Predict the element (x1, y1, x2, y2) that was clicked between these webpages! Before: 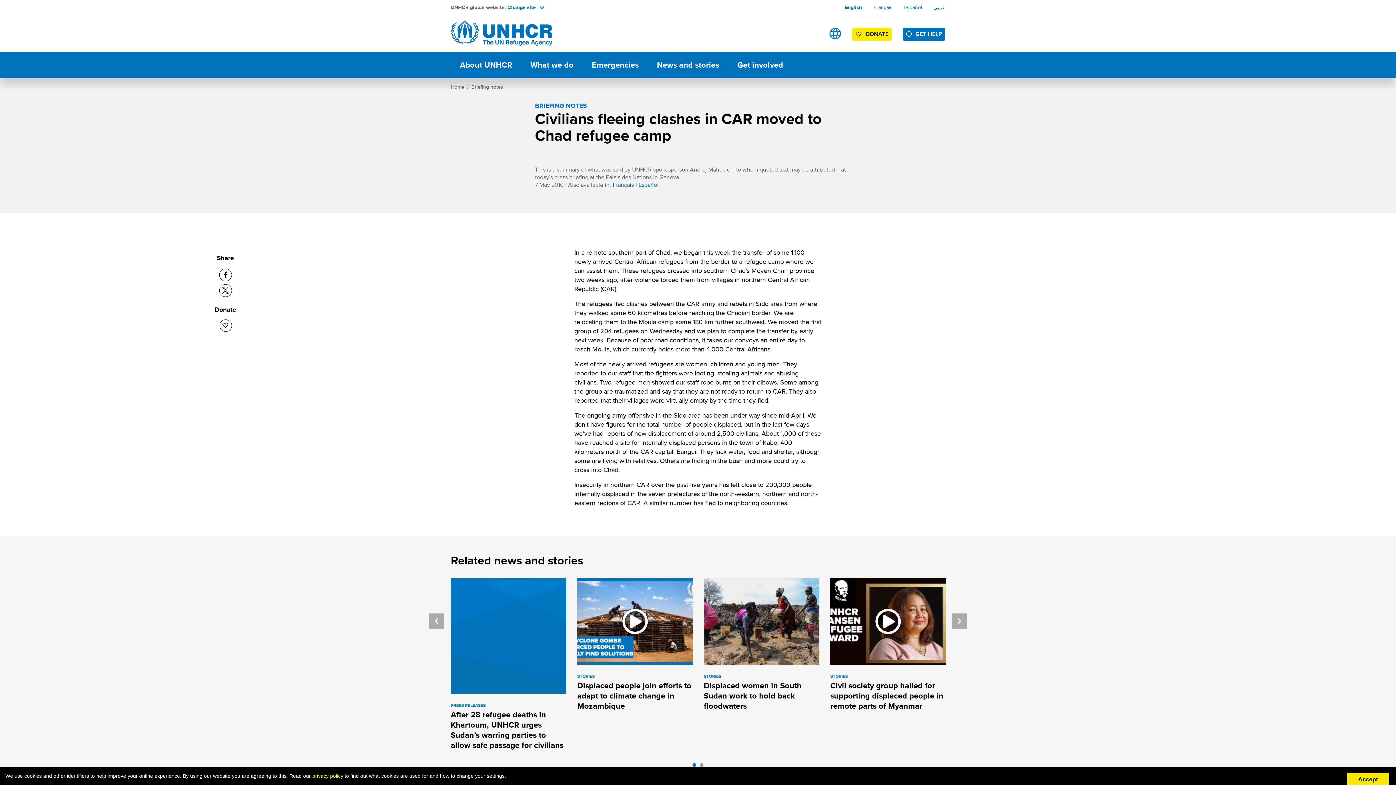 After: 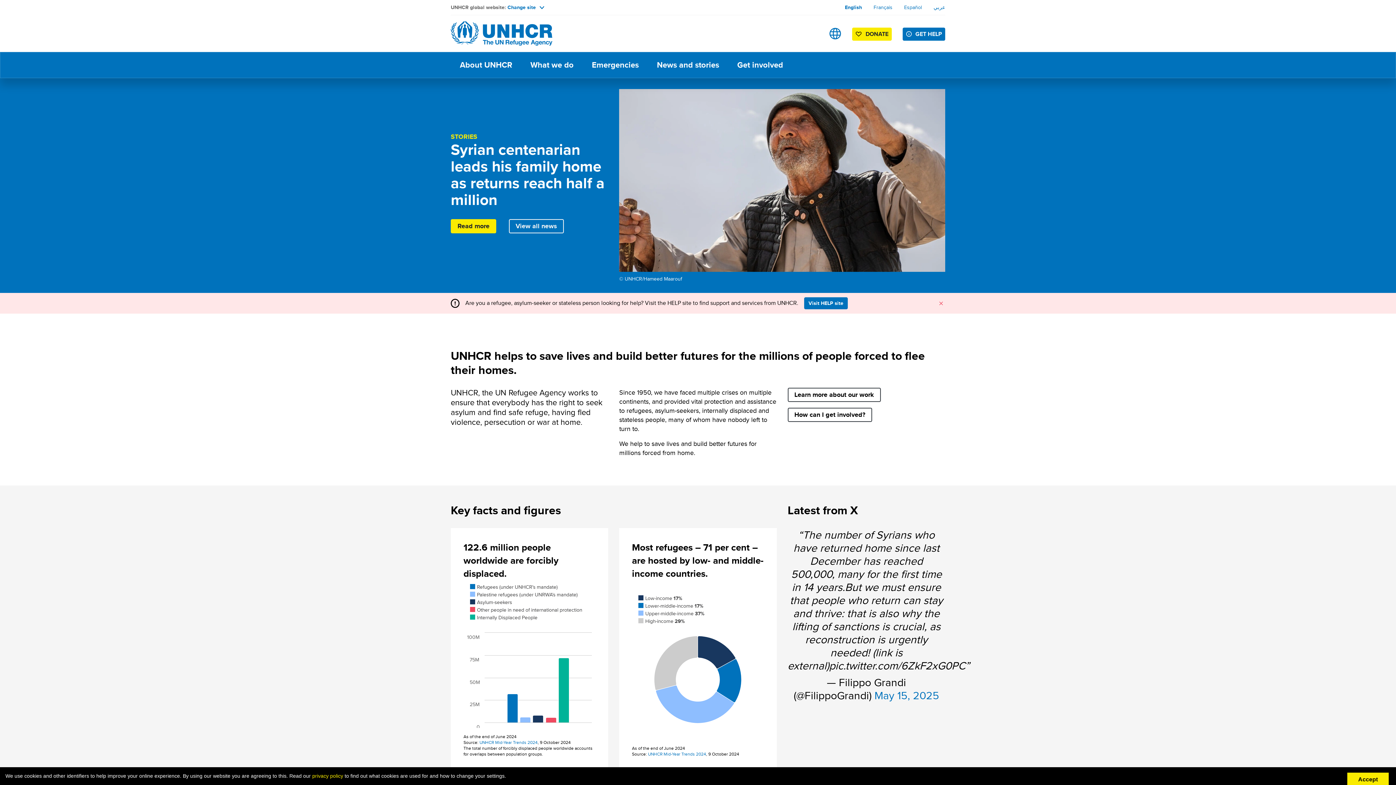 Action: bbox: (450, 18, 552, 48)